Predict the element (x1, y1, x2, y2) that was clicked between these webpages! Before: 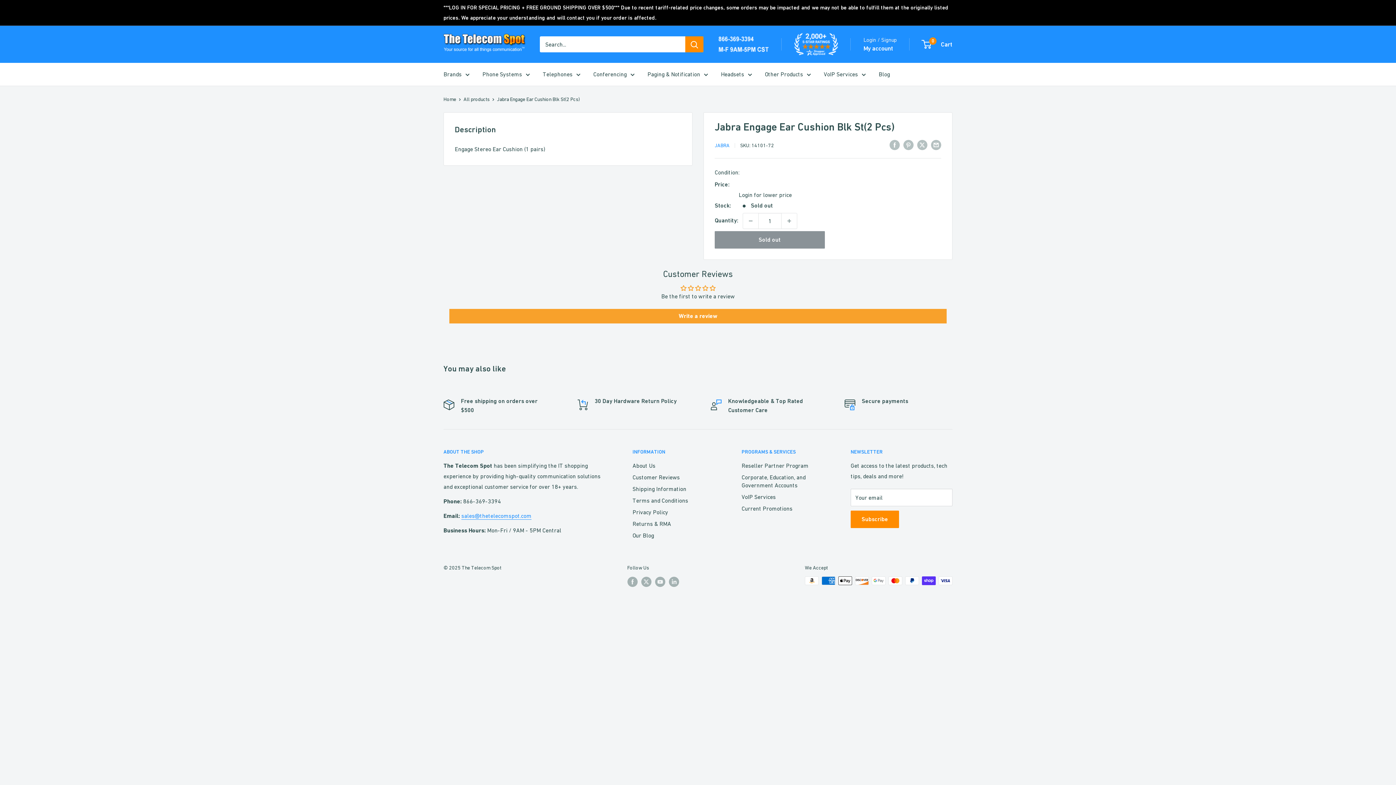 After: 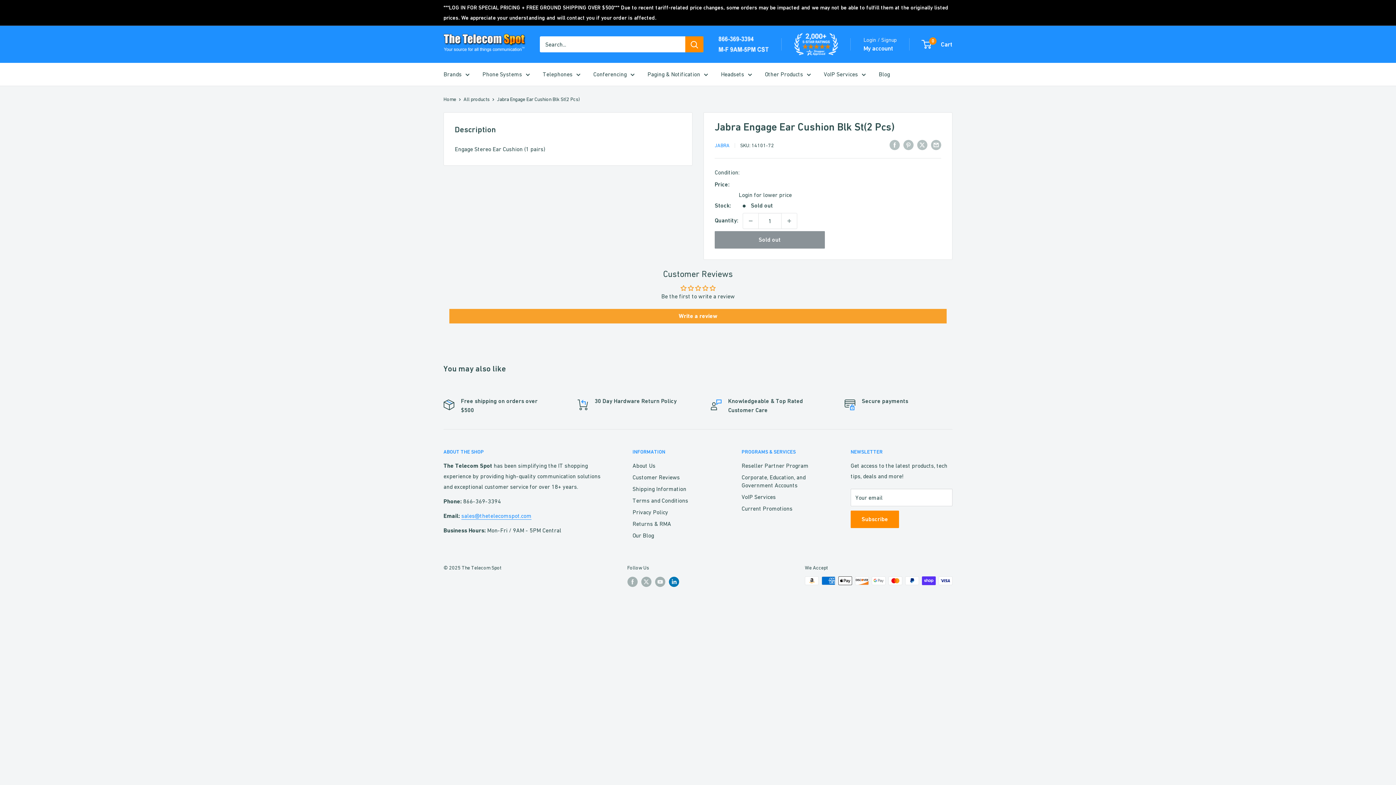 Action: bbox: (668, 576, 679, 587) label: Follow us on LinkedIn